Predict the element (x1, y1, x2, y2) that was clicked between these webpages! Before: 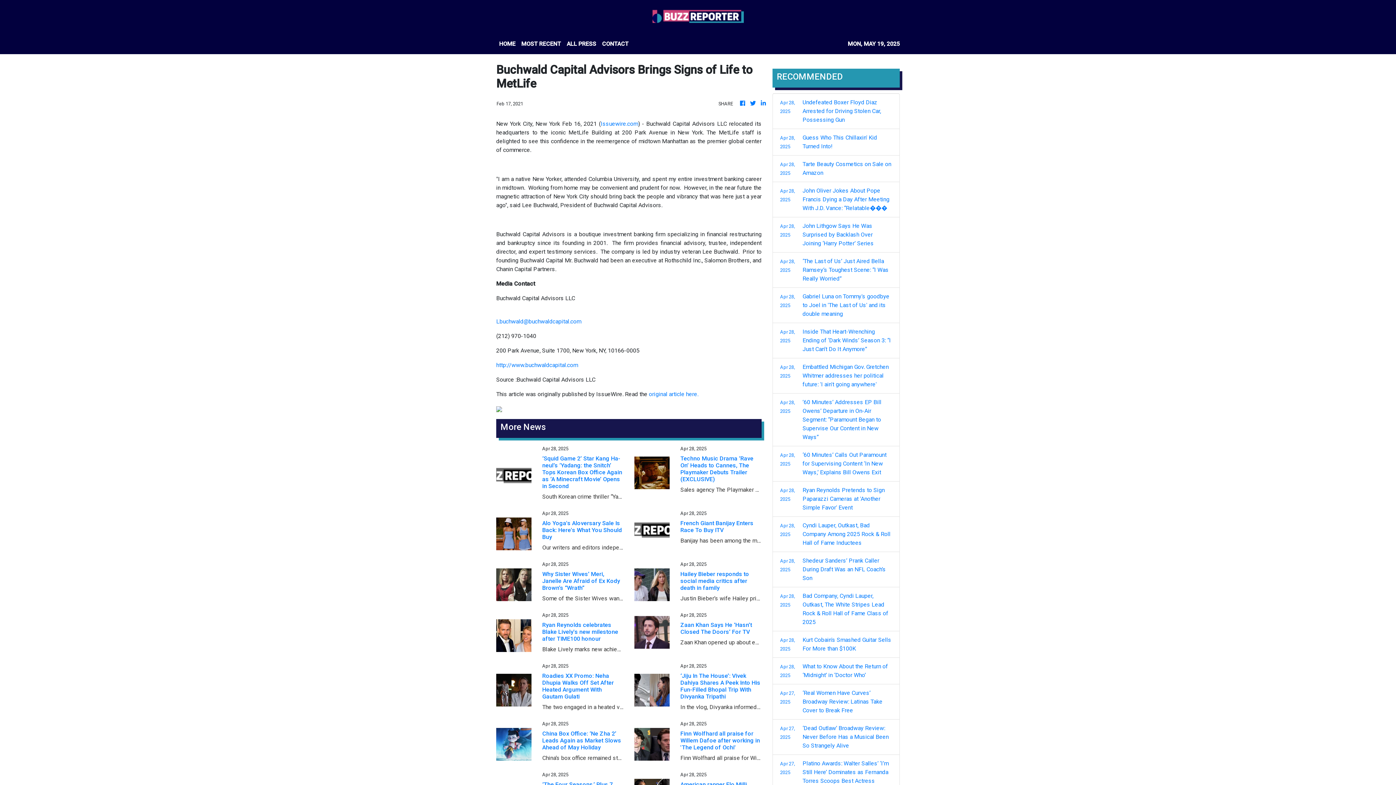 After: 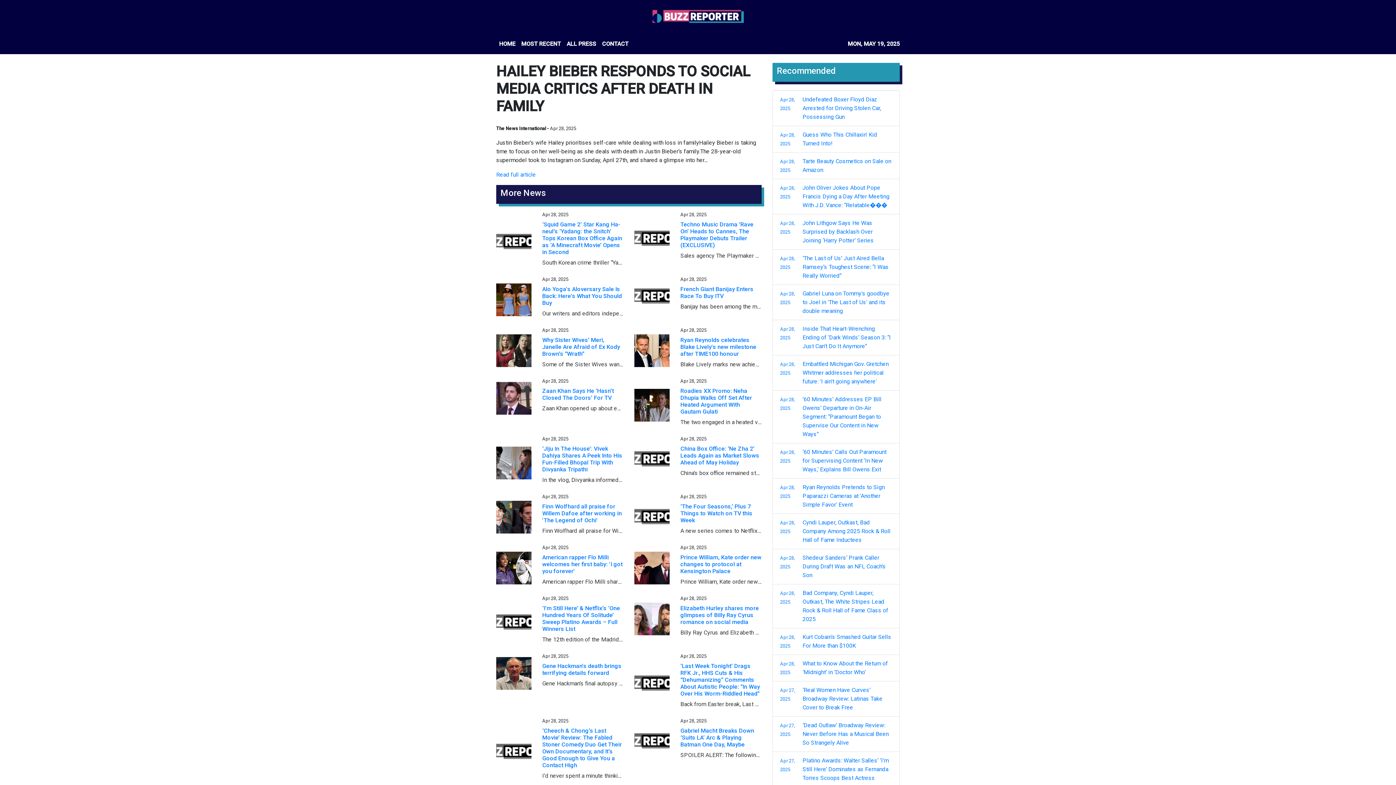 Action: bbox: (680, 570, 761, 591) label: Hailey Bieber responds to social media critics after death in family